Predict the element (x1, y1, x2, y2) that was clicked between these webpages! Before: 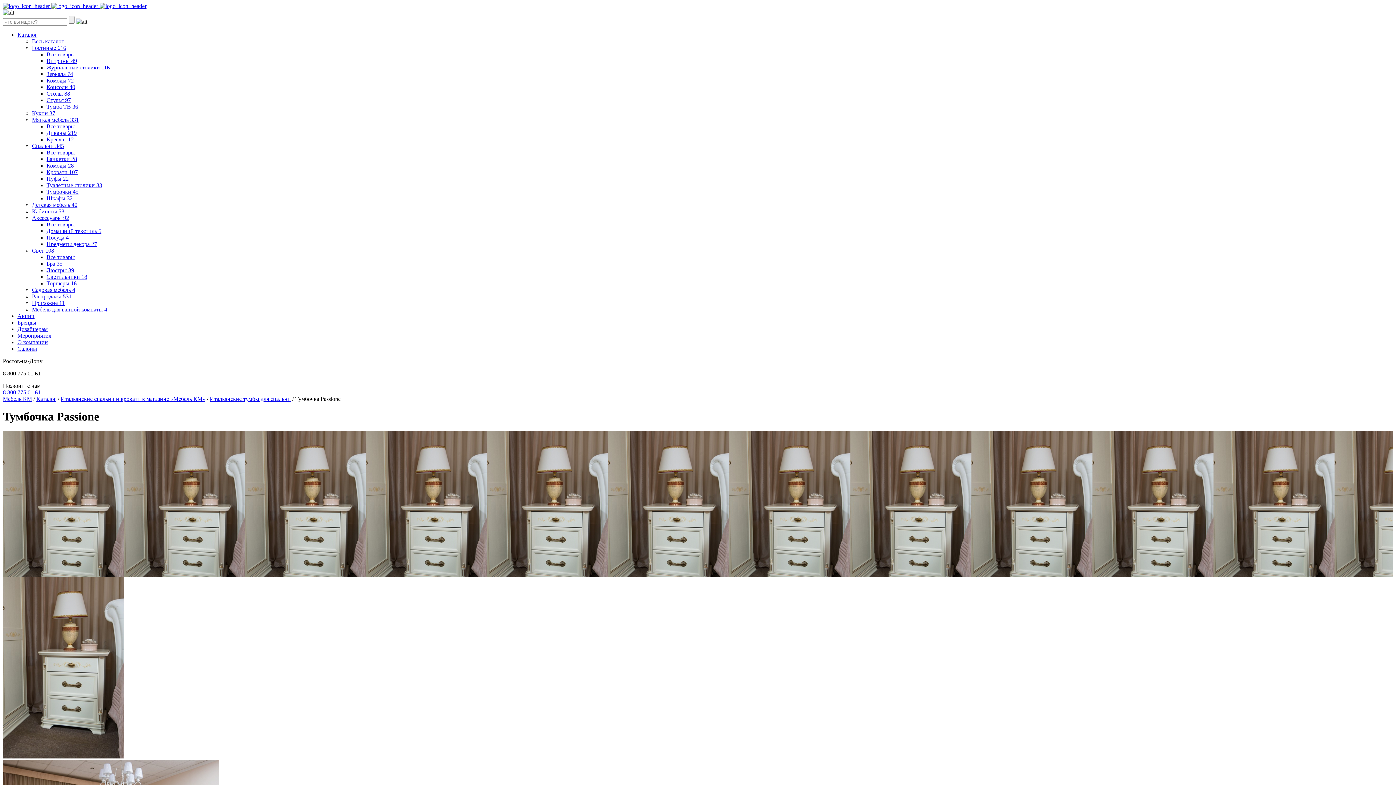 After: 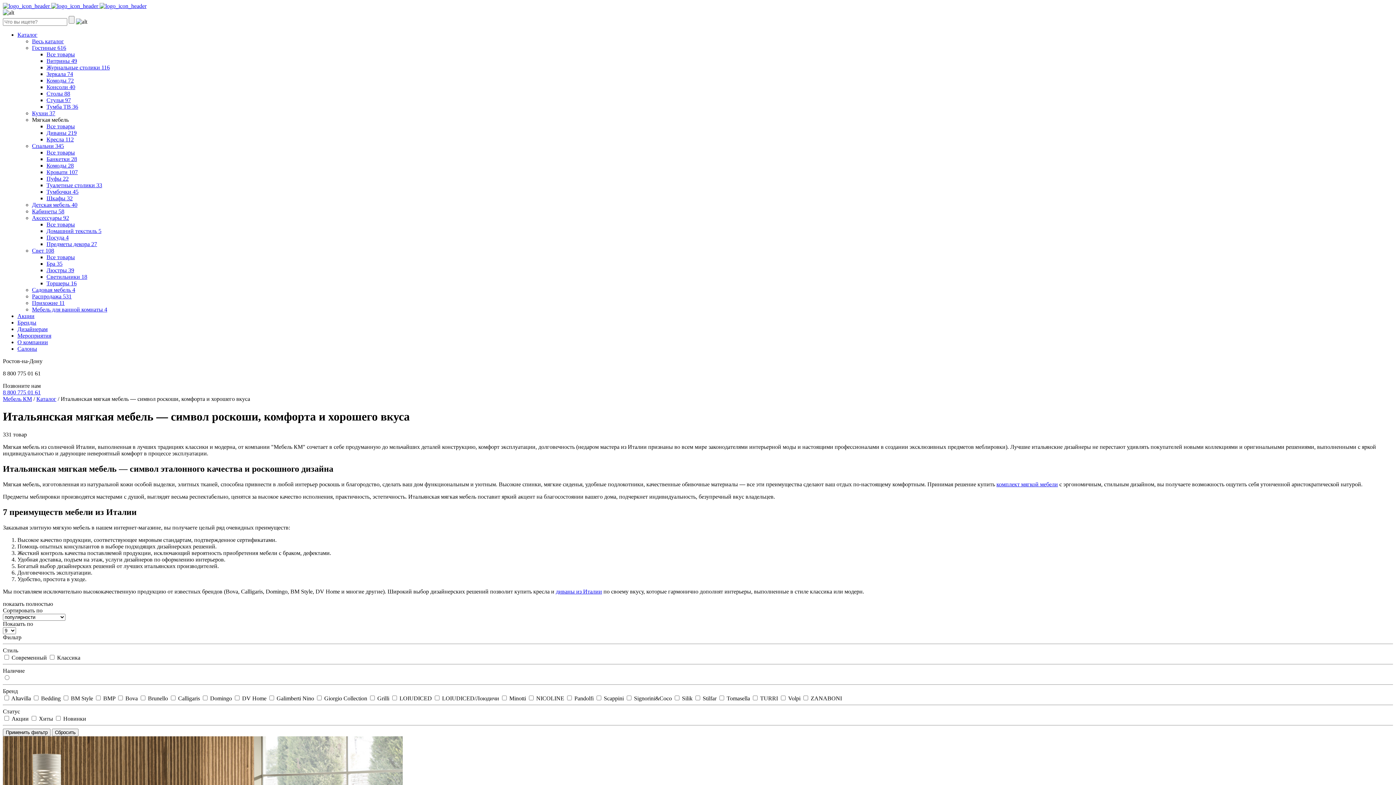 Action: bbox: (46, 123, 74, 129) label: Все товары